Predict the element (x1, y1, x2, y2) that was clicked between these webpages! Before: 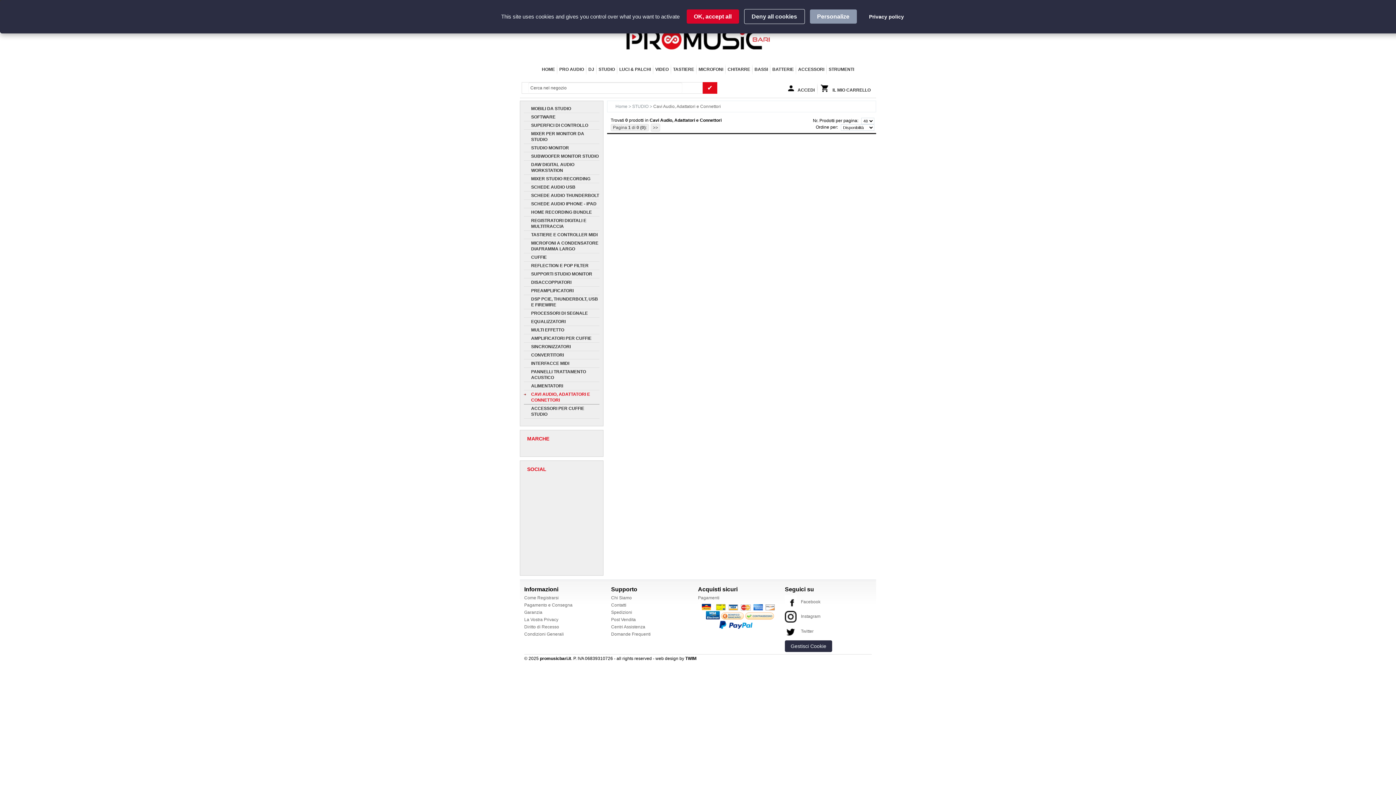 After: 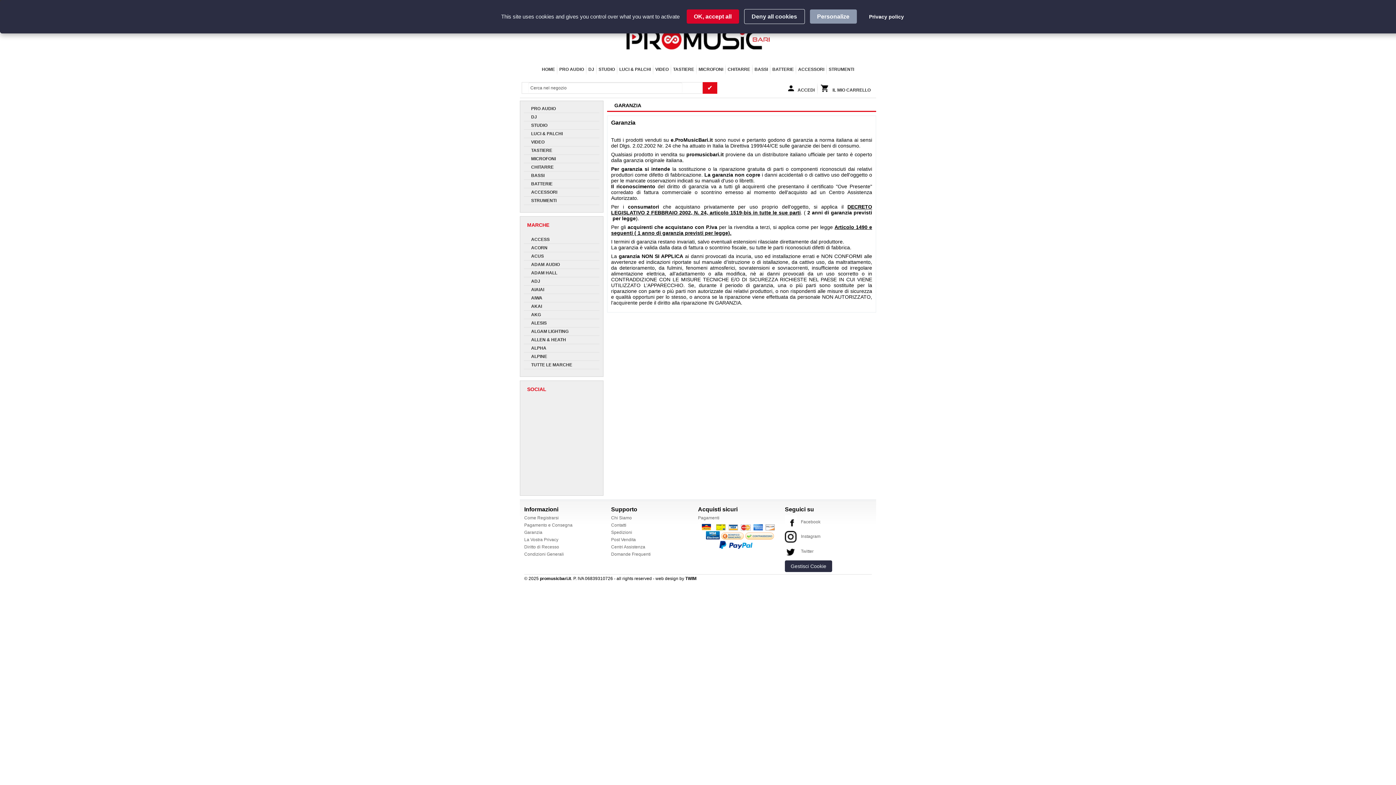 Action: bbox: (524, 610, 542, 615) label: Garanzia